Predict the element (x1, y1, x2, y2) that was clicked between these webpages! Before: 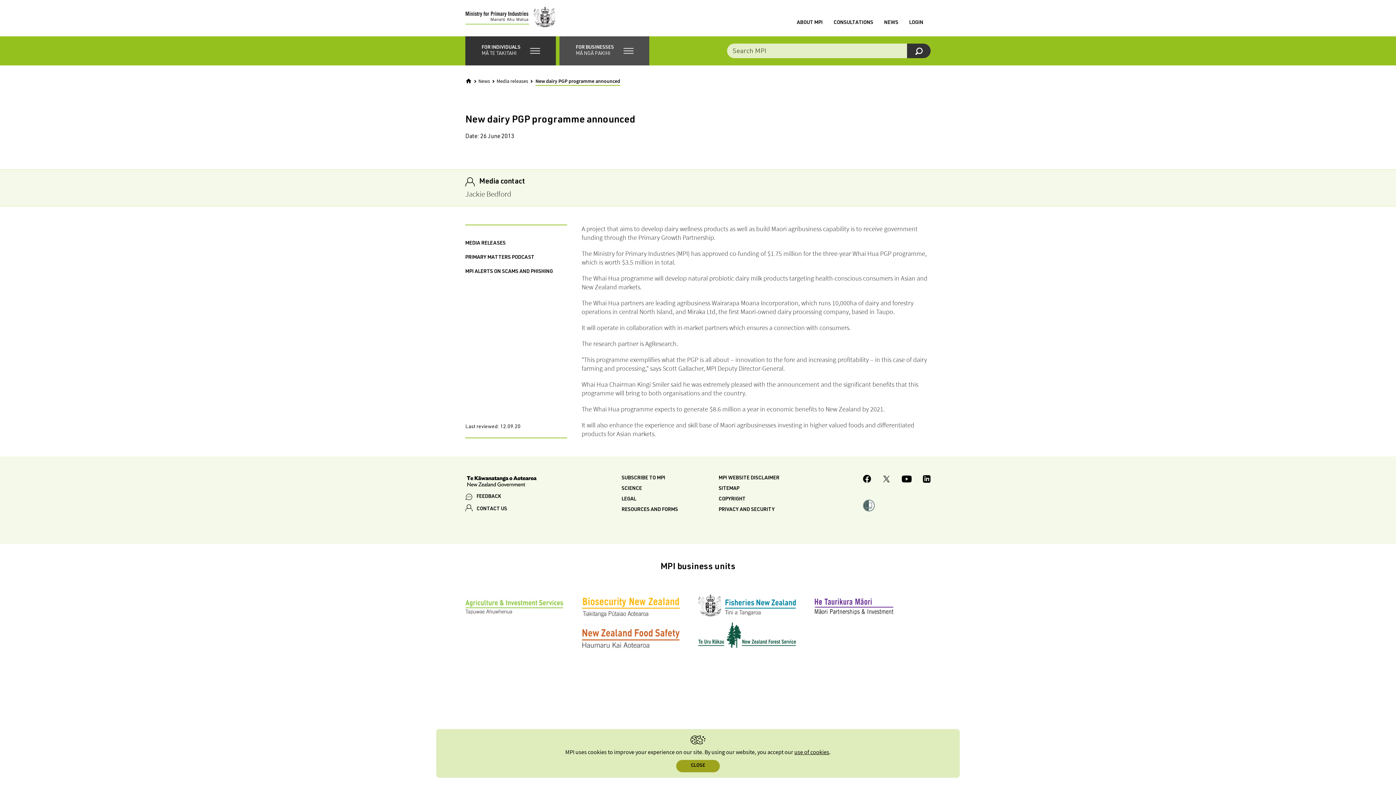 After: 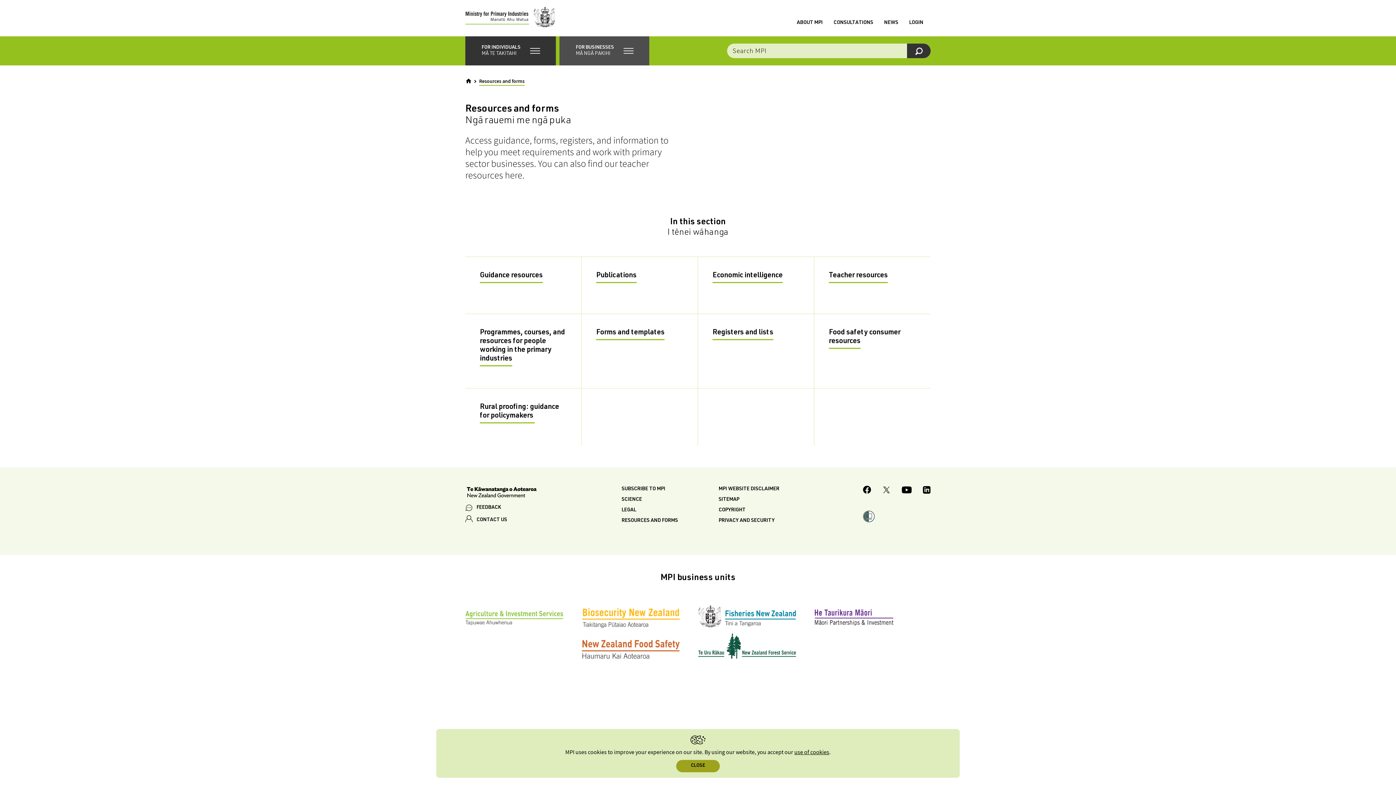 Action: label: RESOURCES AND FORMS bbox: (621, 507, 678, 512)